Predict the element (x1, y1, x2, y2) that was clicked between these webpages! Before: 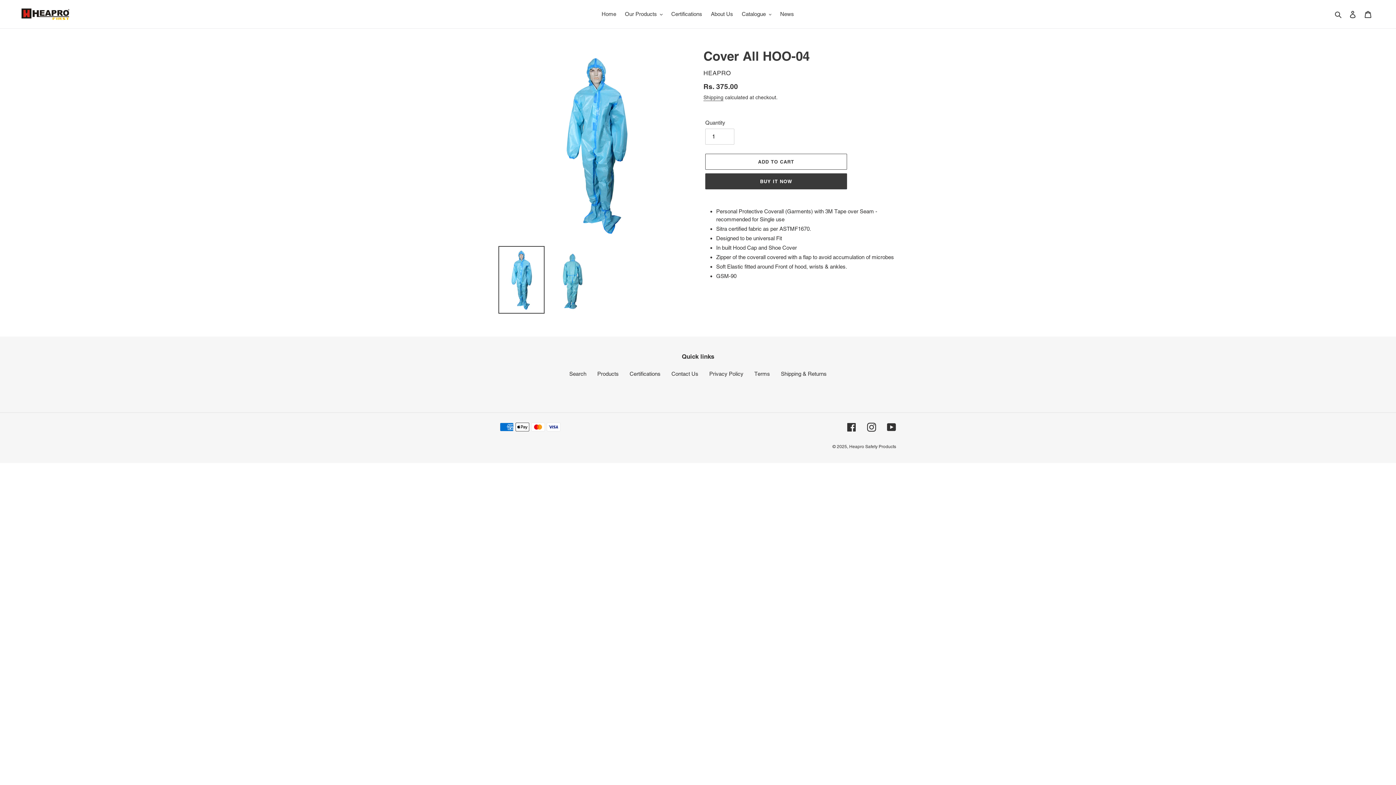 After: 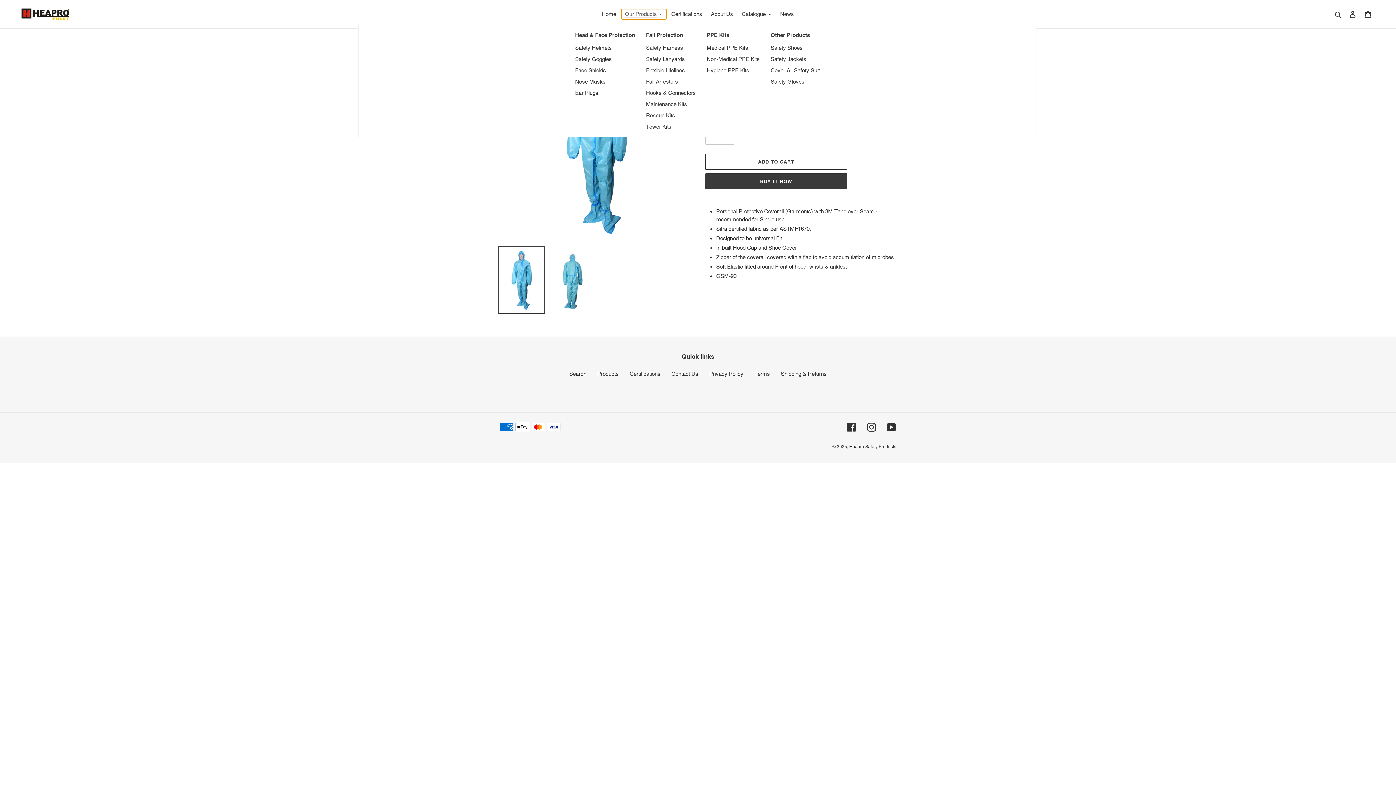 Action: bbox: (621, 9, 666, 19) label: Our Products